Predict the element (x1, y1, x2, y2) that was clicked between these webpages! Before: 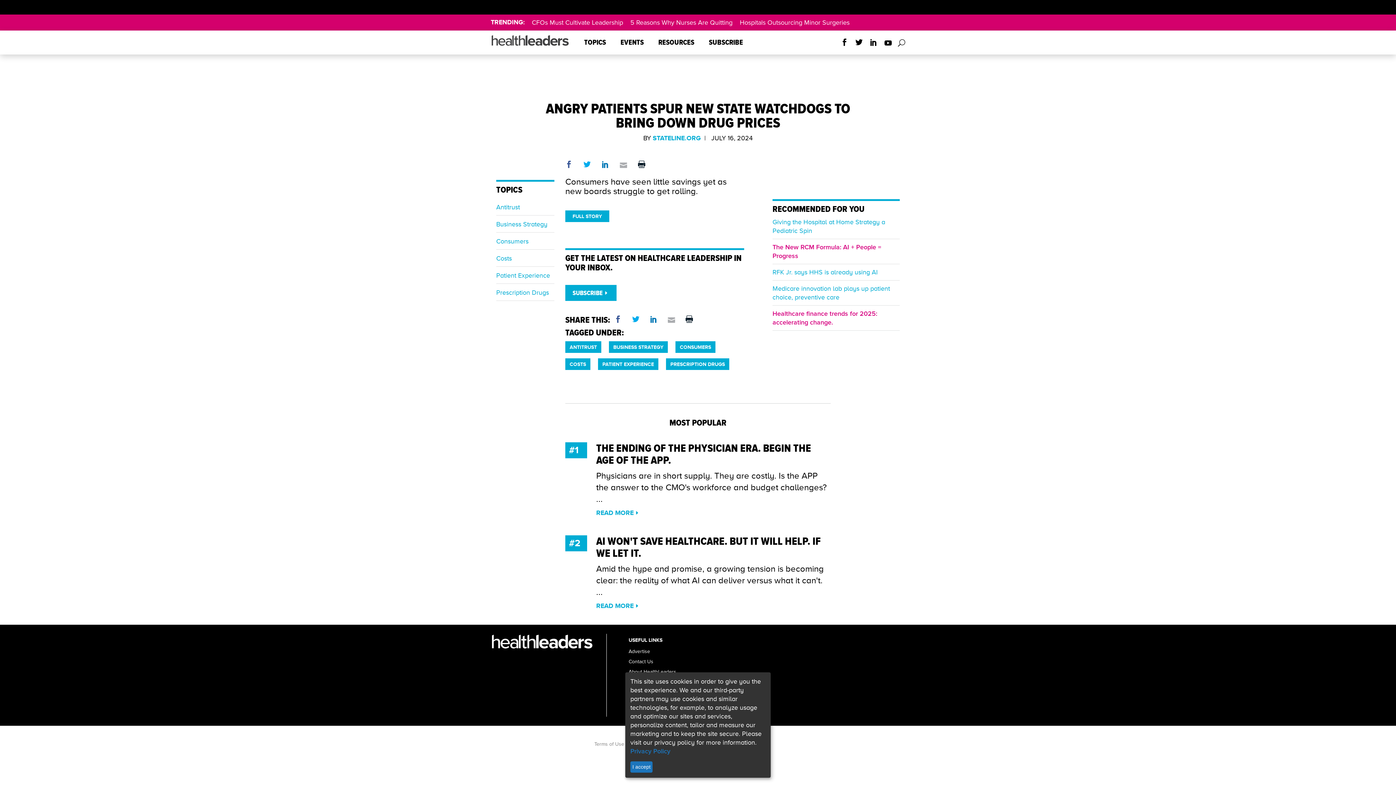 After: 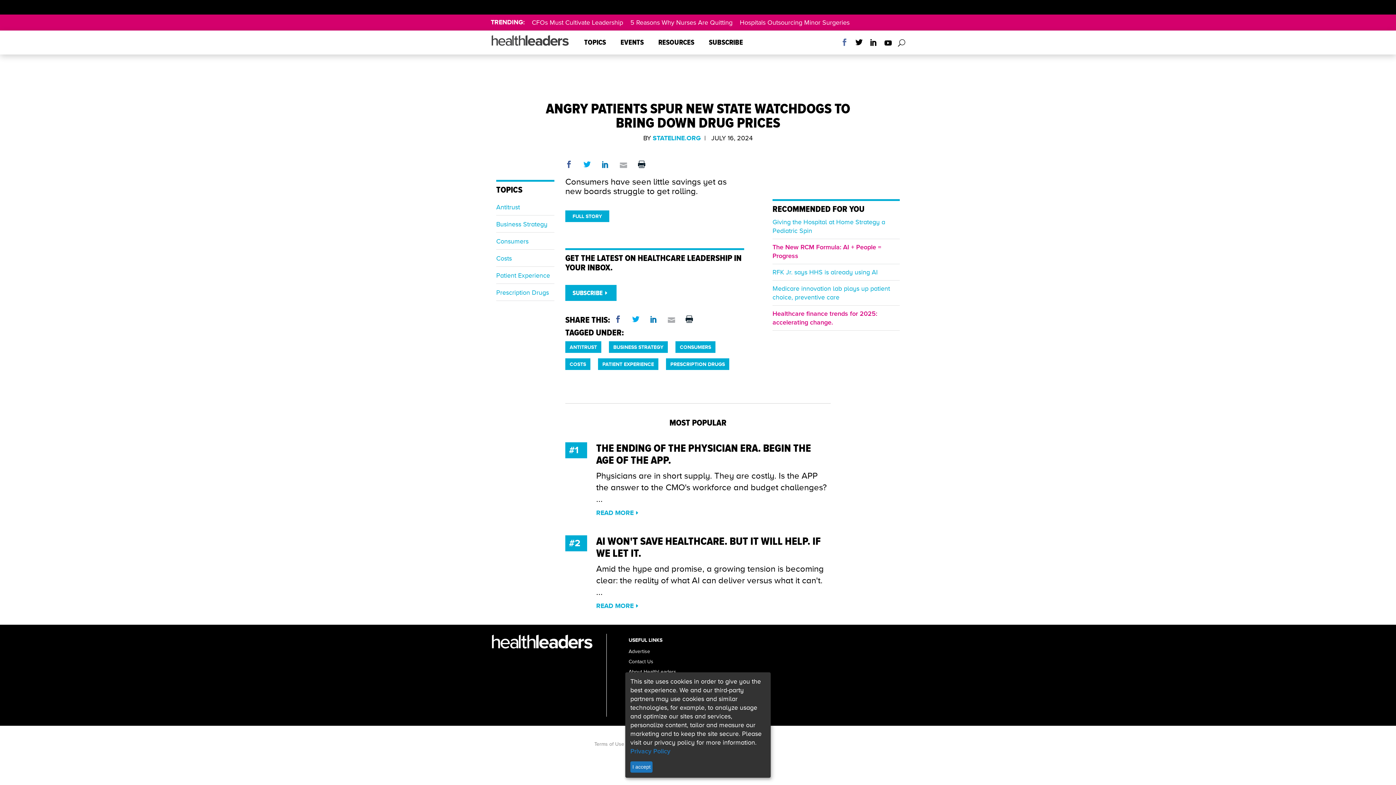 Action: bbox: (837, 38, 852, 46)